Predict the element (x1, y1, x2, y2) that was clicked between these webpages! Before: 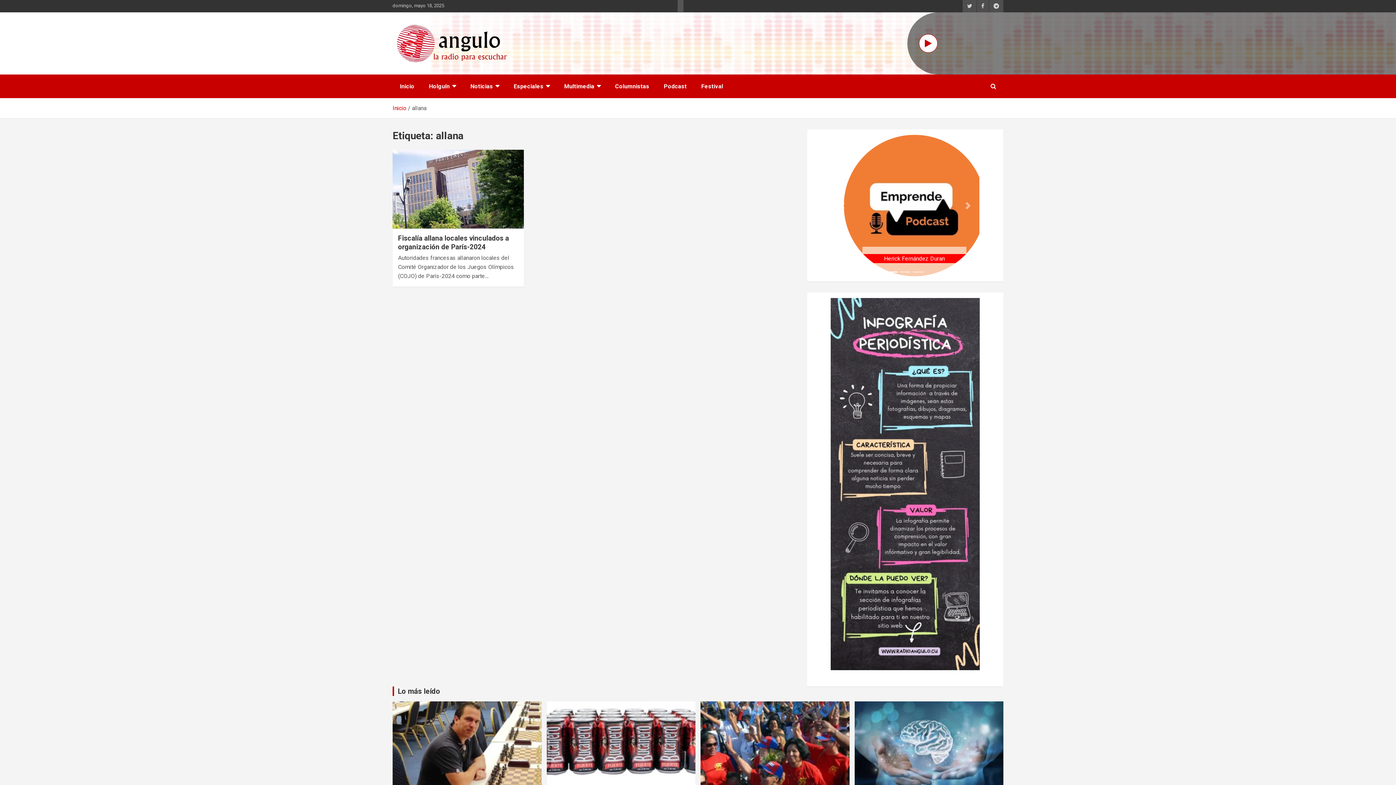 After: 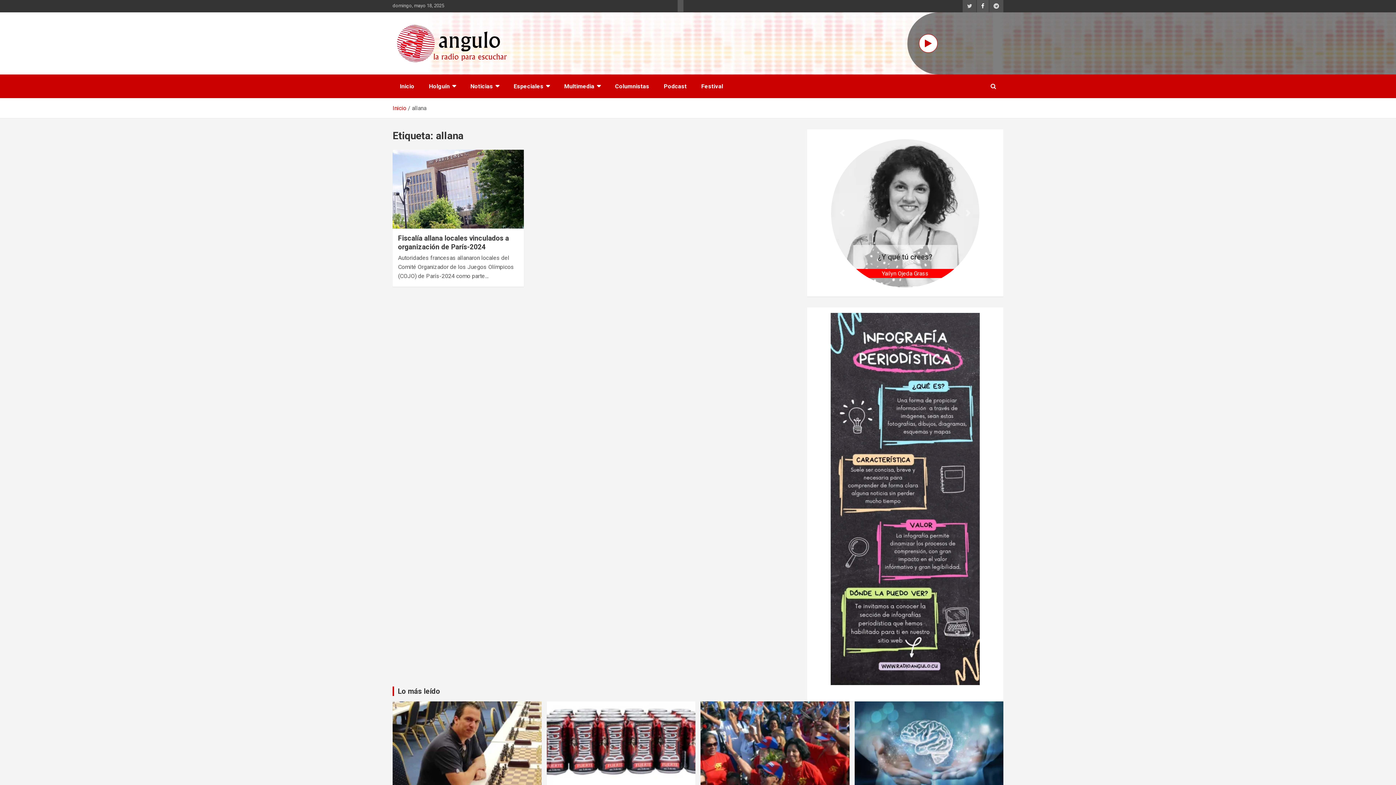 Action: bbox: (977, 0, 989, 12)